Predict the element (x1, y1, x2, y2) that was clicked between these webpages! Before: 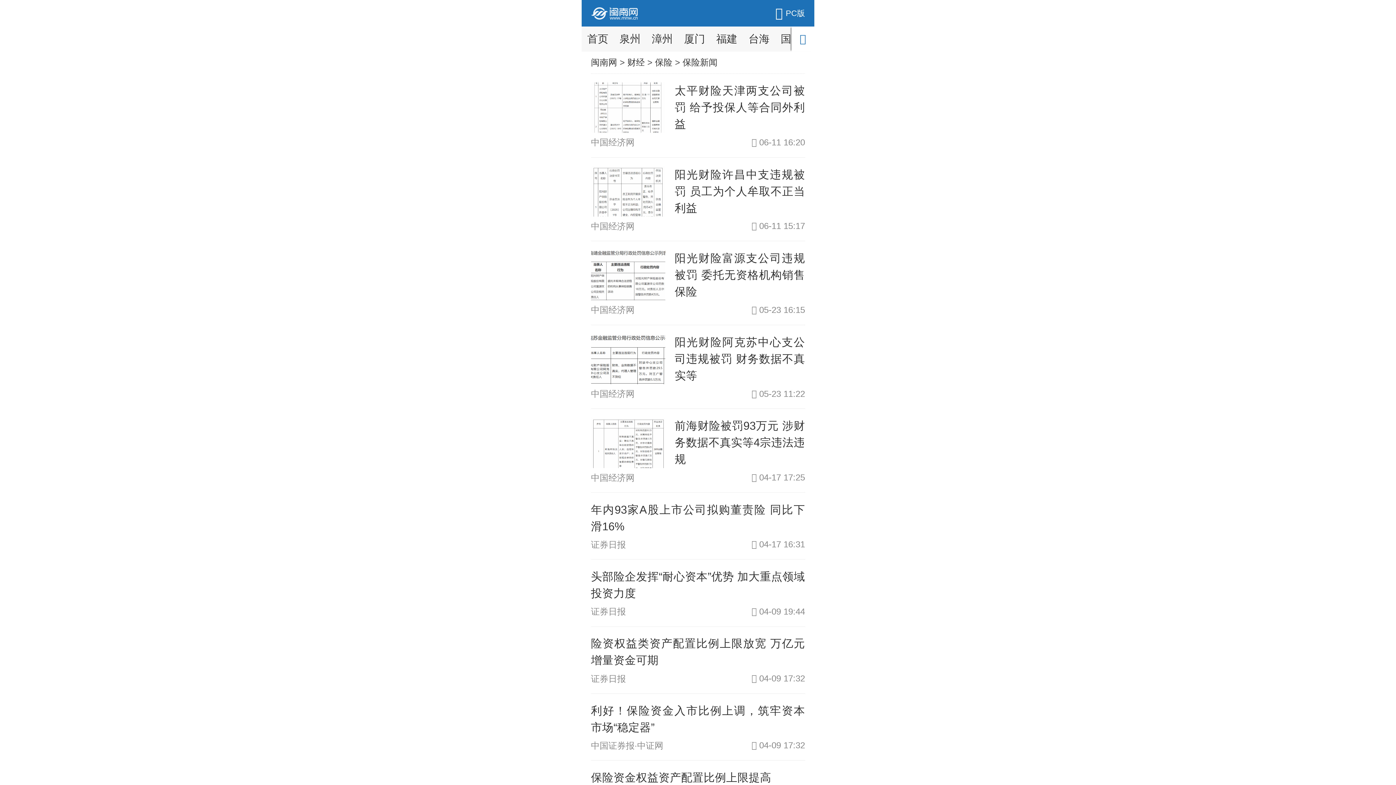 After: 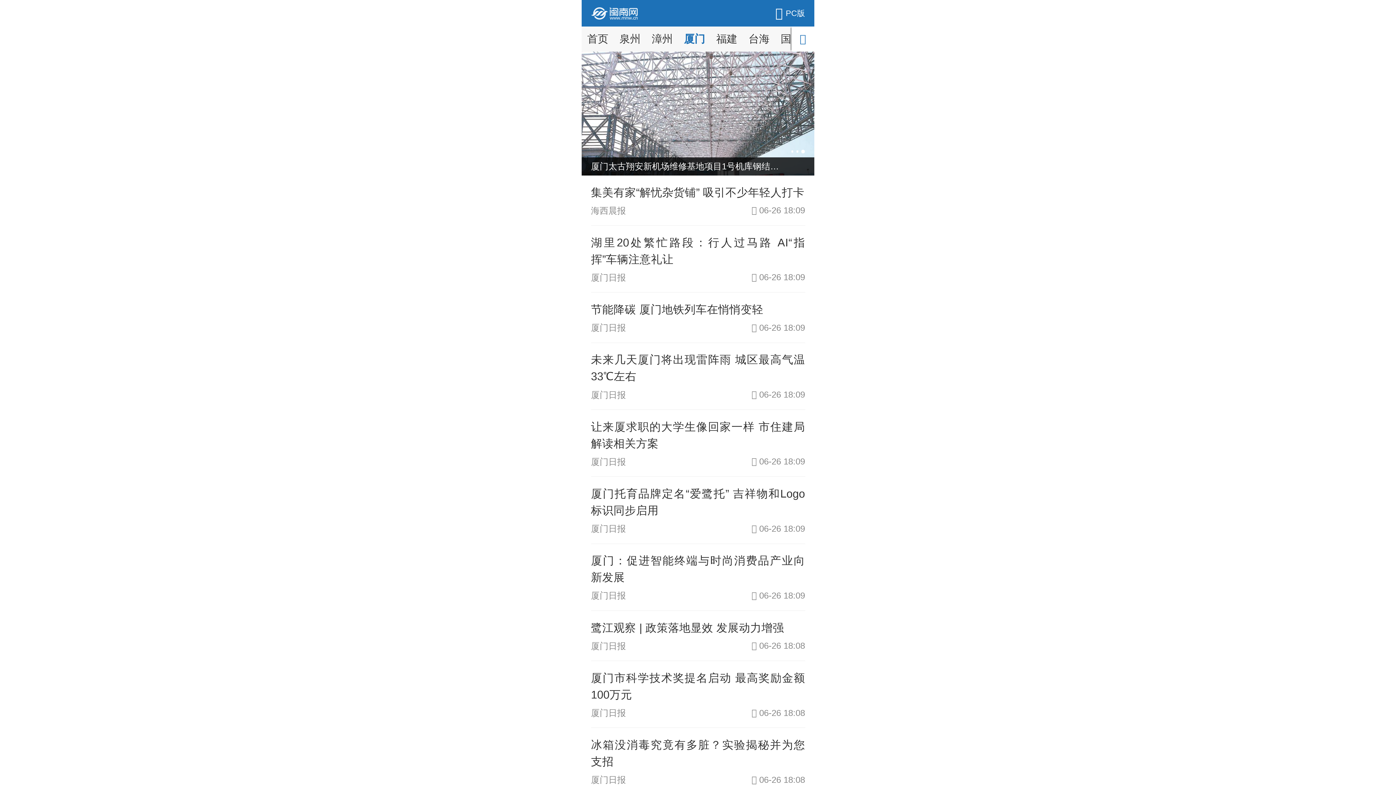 Action: bbox: (678, 26, 710, 51) label: 厦门